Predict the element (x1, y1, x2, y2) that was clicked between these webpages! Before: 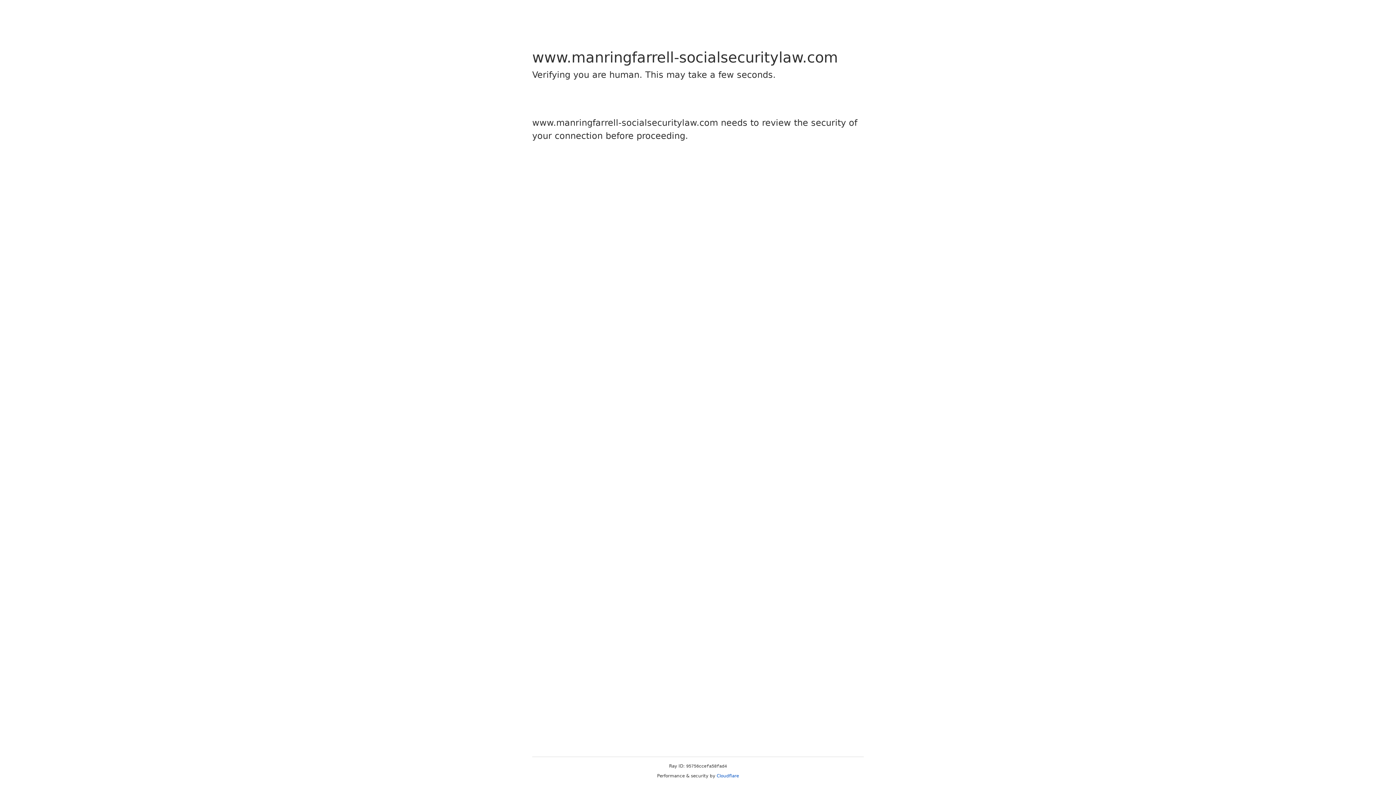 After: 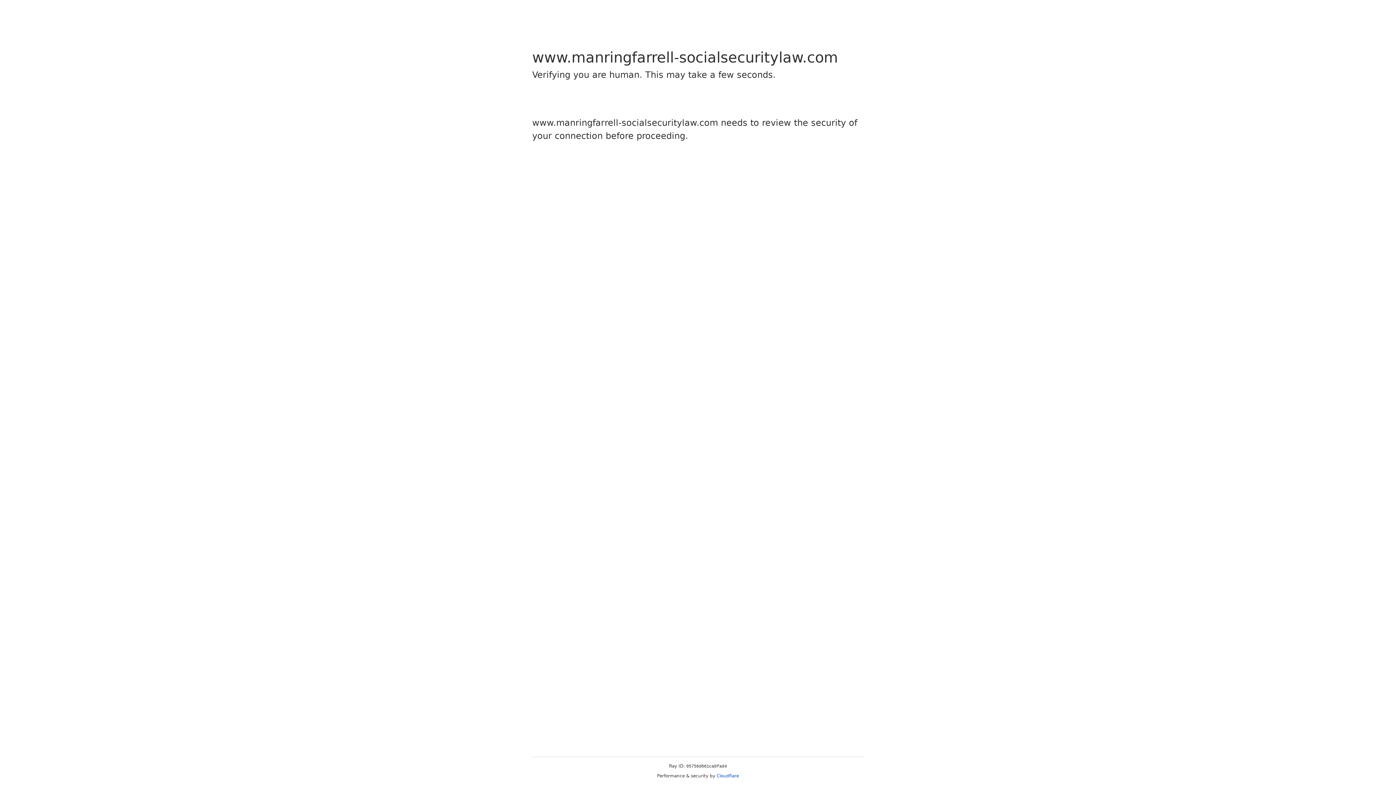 Action: bbox: (716, 773, 739, 778) label: Cloudflare